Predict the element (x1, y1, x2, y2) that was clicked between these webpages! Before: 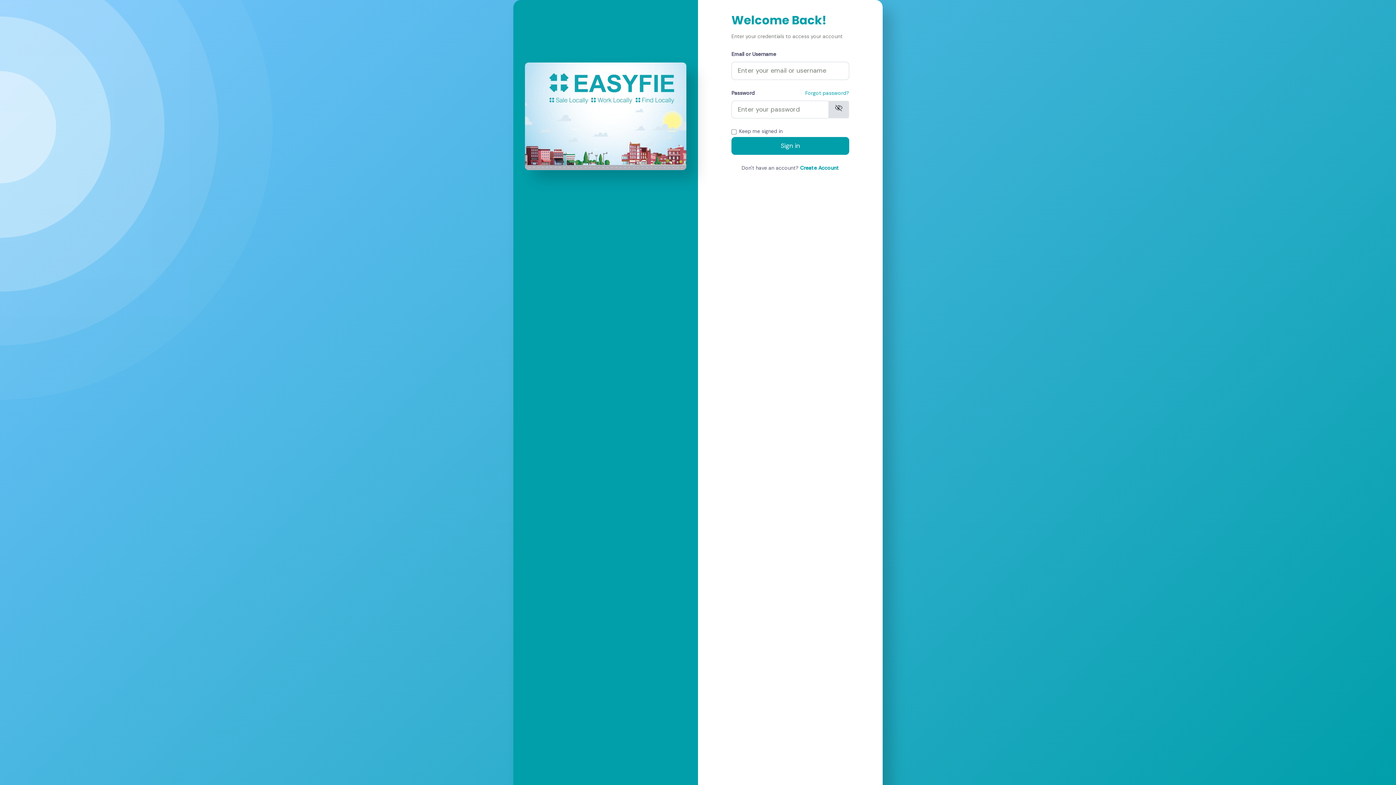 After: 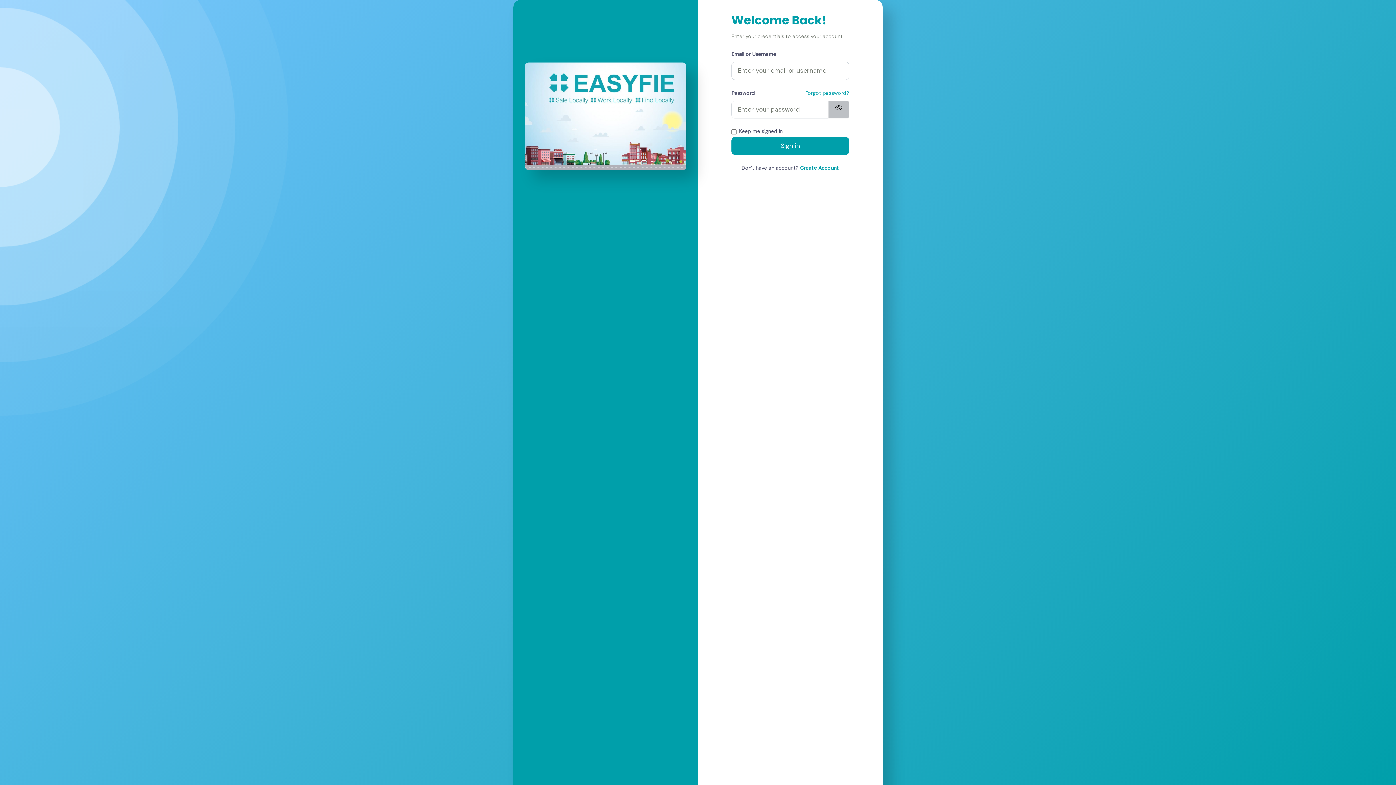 Action: bbox: (828, 100, 849, 118) label: visibility_off